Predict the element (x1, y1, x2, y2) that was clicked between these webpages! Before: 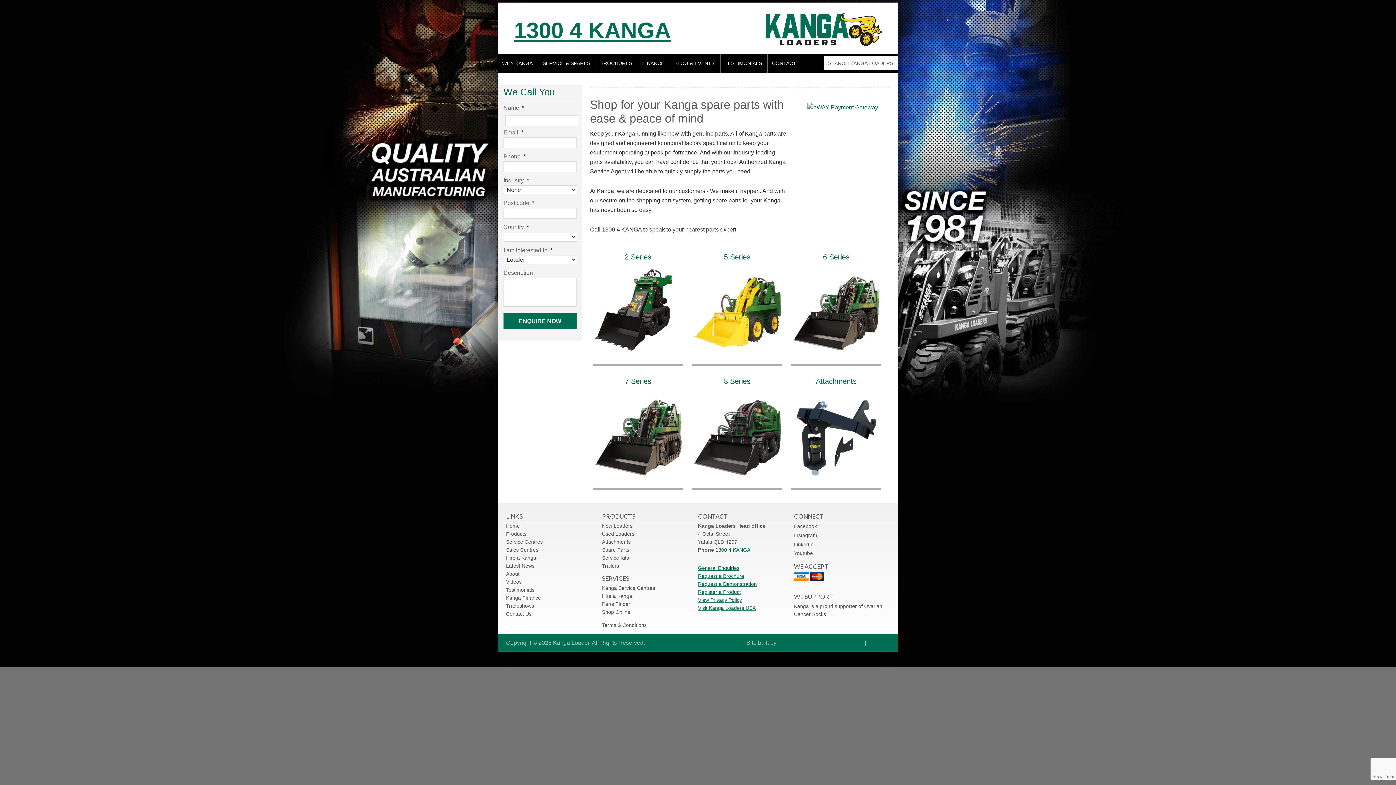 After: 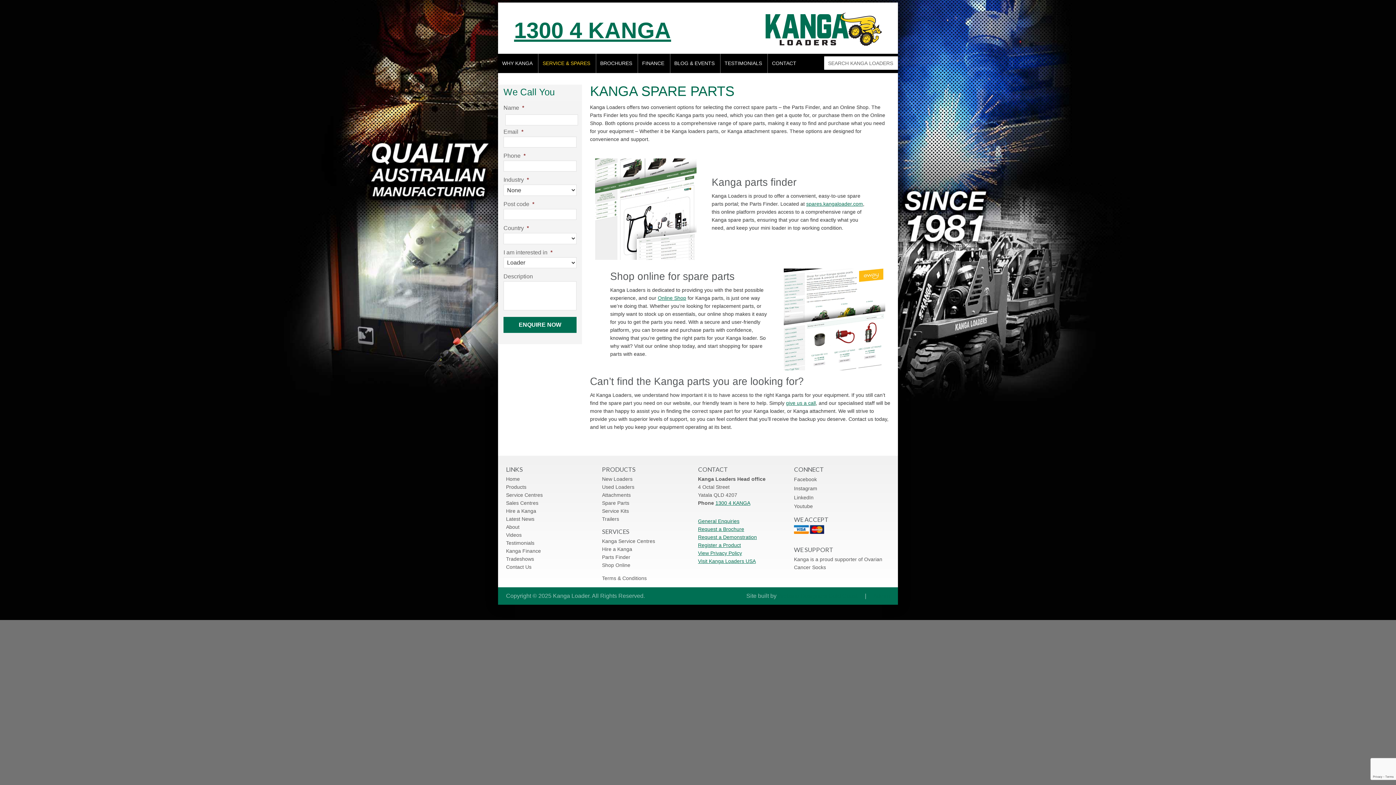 Action: label: Spare Parts bbox: (602, 547, 629, 553)